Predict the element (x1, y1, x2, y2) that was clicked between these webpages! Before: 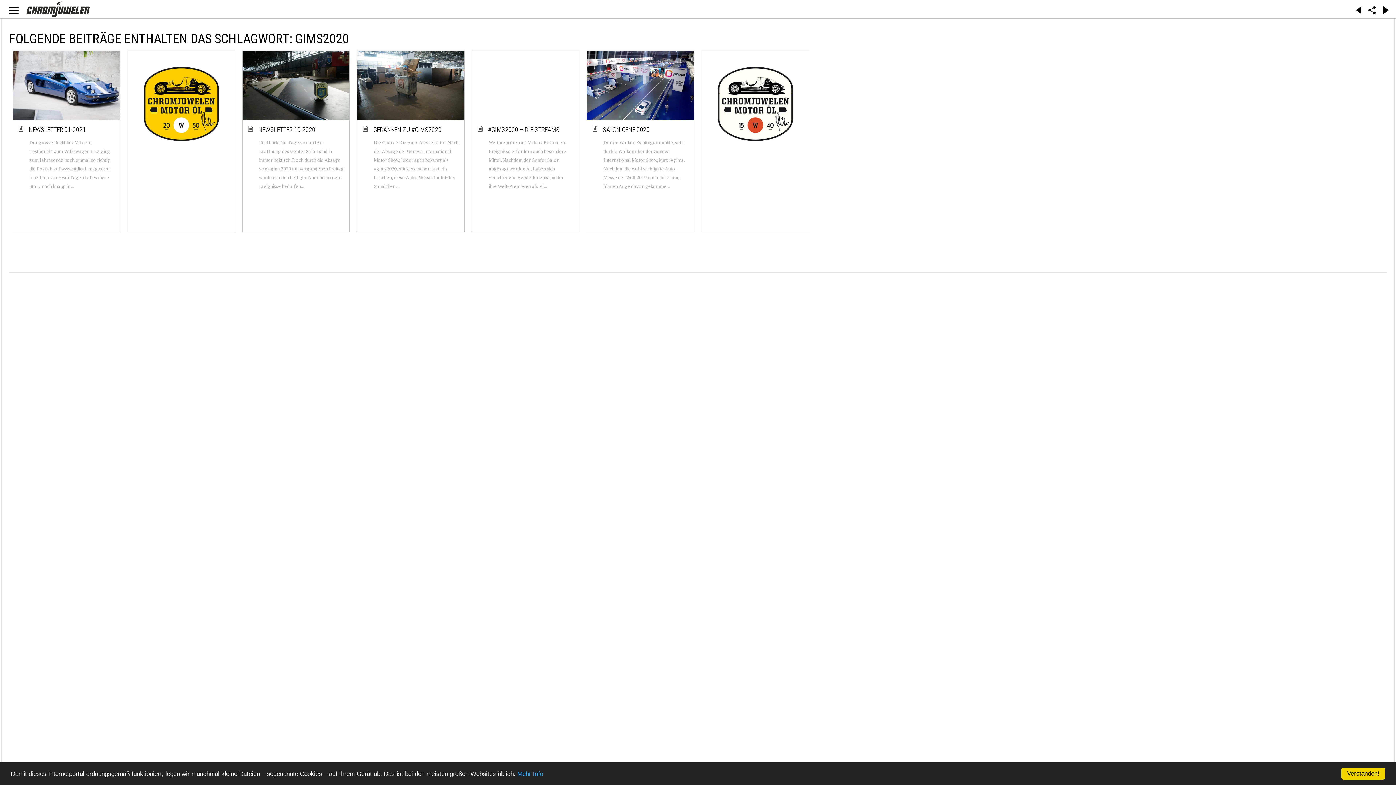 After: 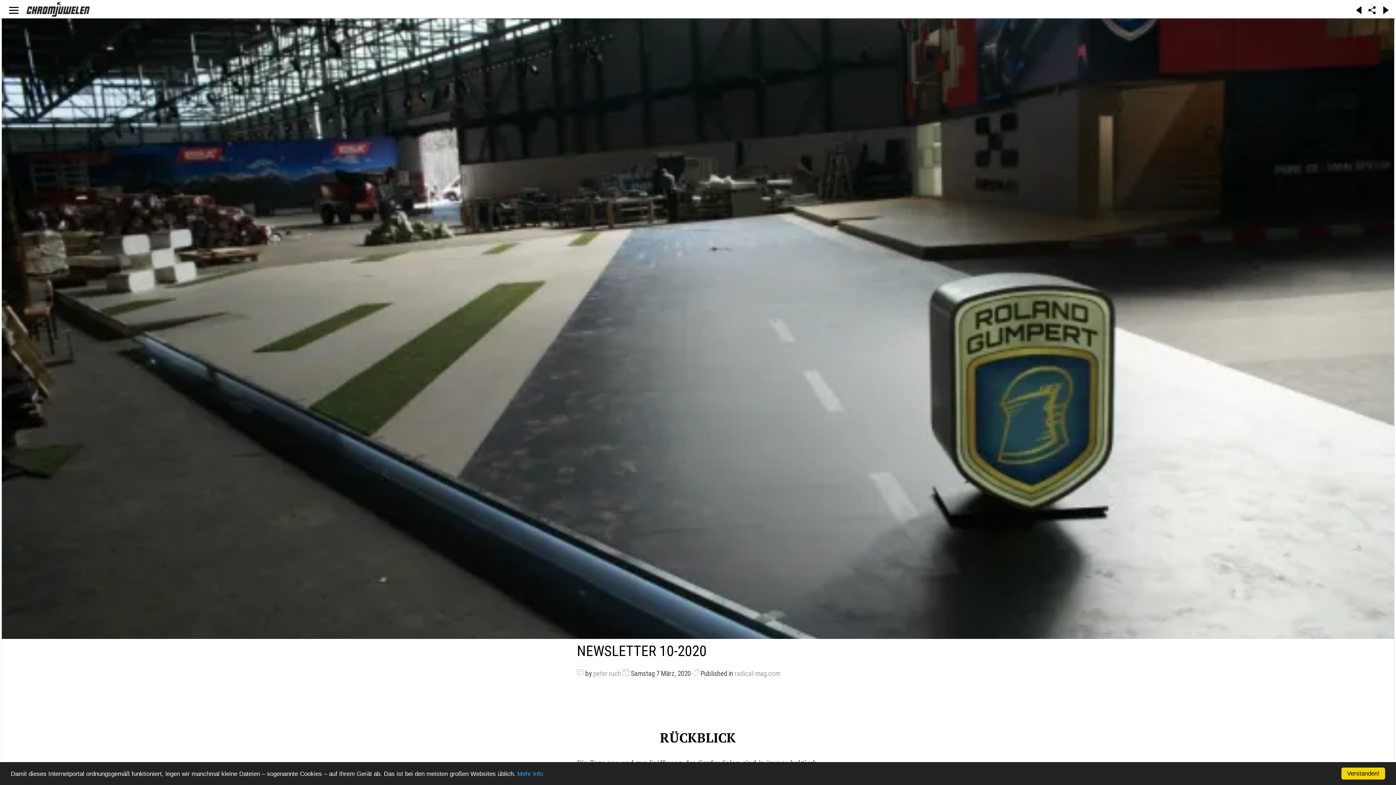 Action: bbox: (242, 50, 349, 120)